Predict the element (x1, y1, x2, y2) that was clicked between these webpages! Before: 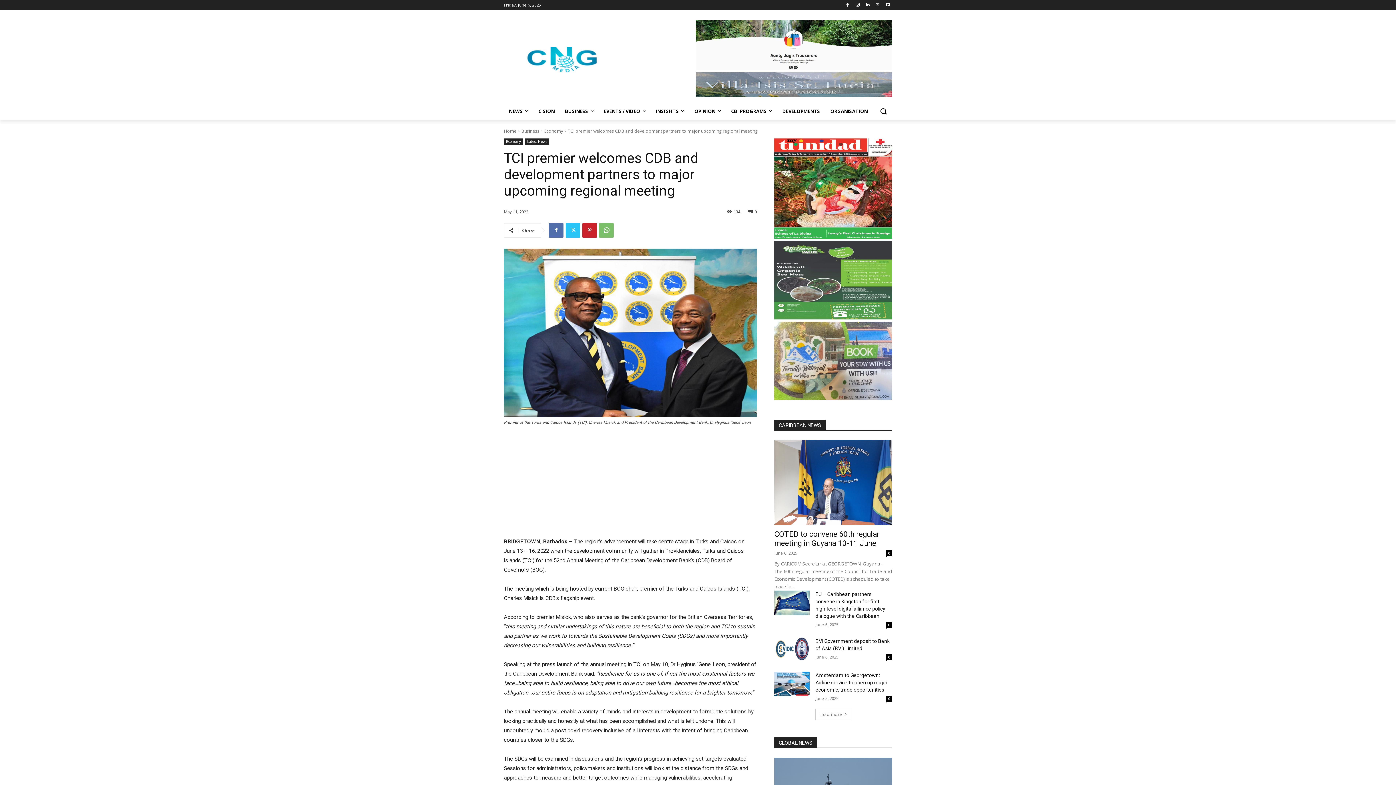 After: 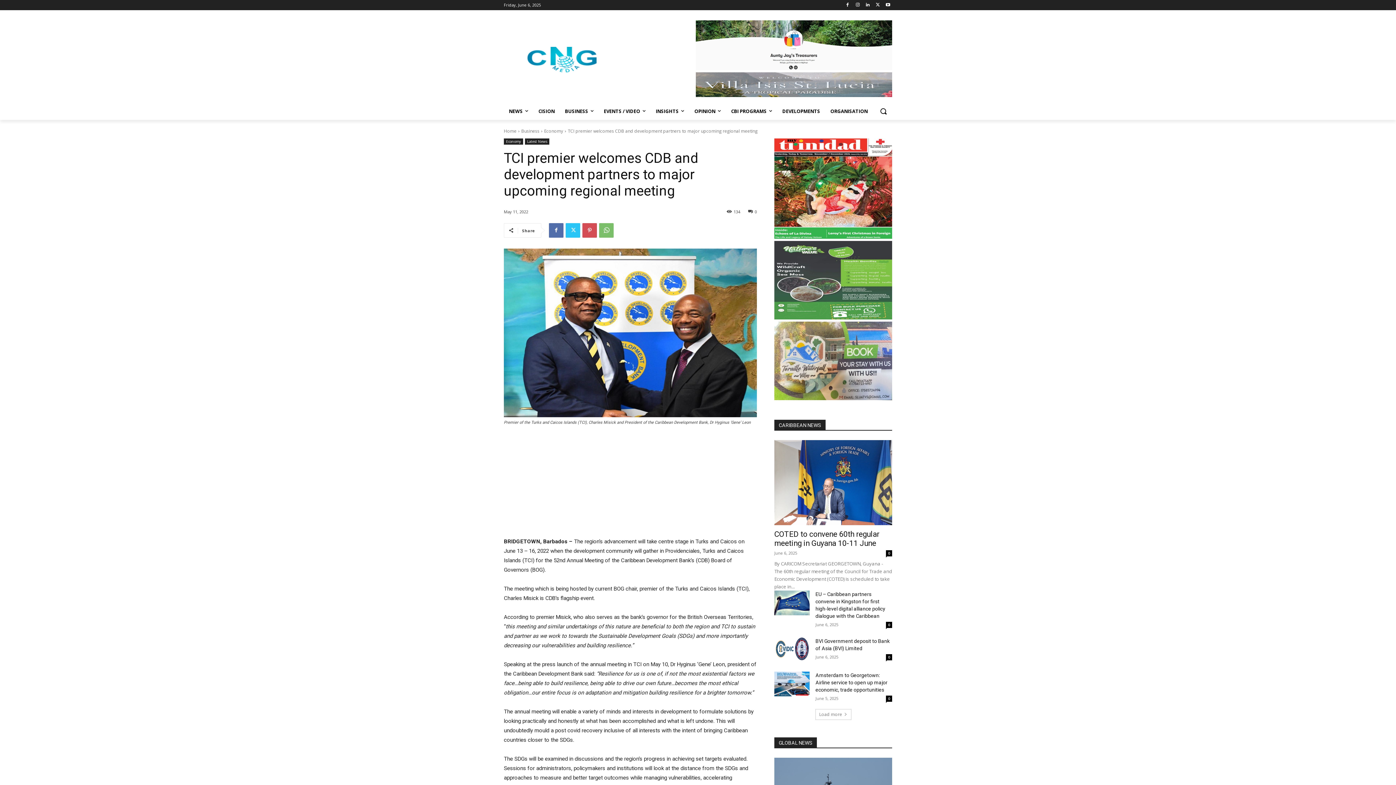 Action: bbox: (582, 223, 597, 237)